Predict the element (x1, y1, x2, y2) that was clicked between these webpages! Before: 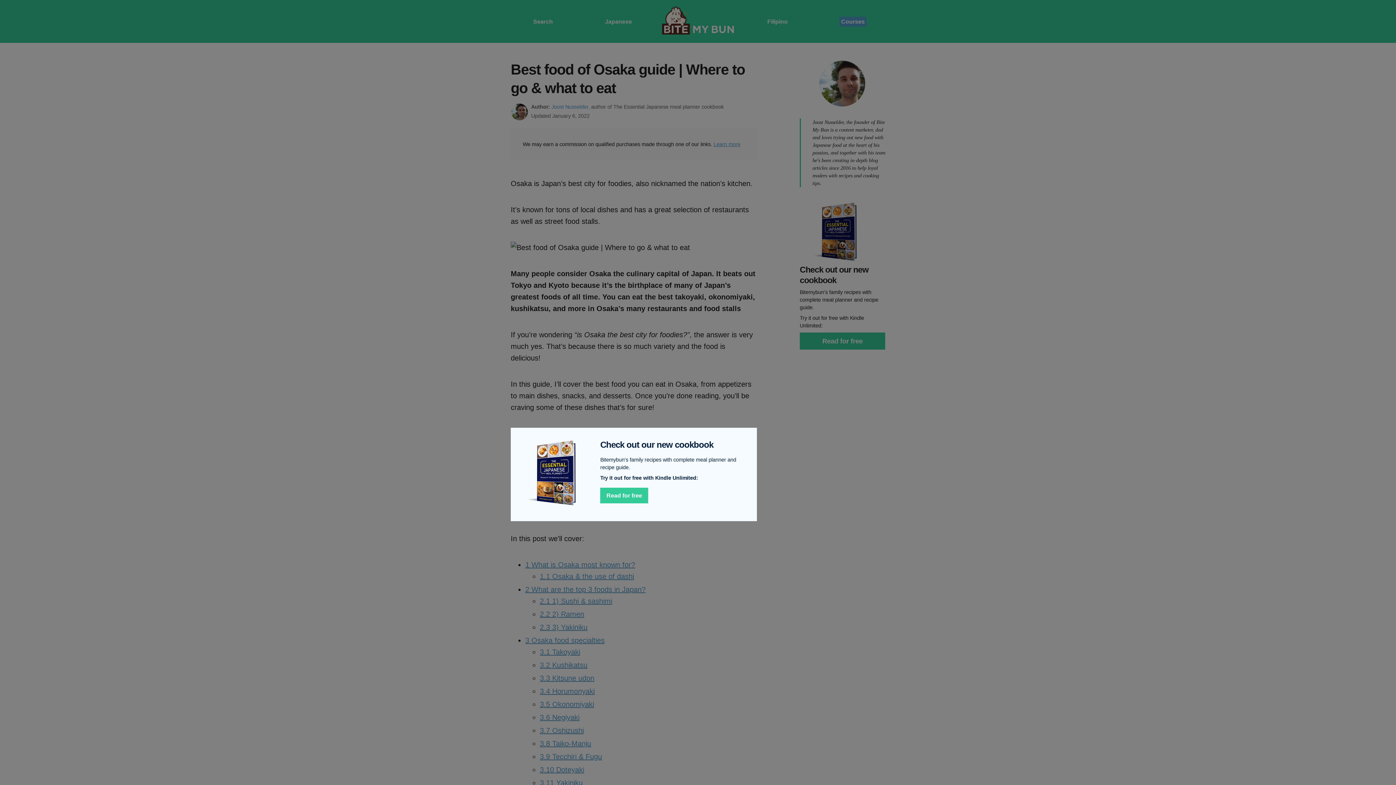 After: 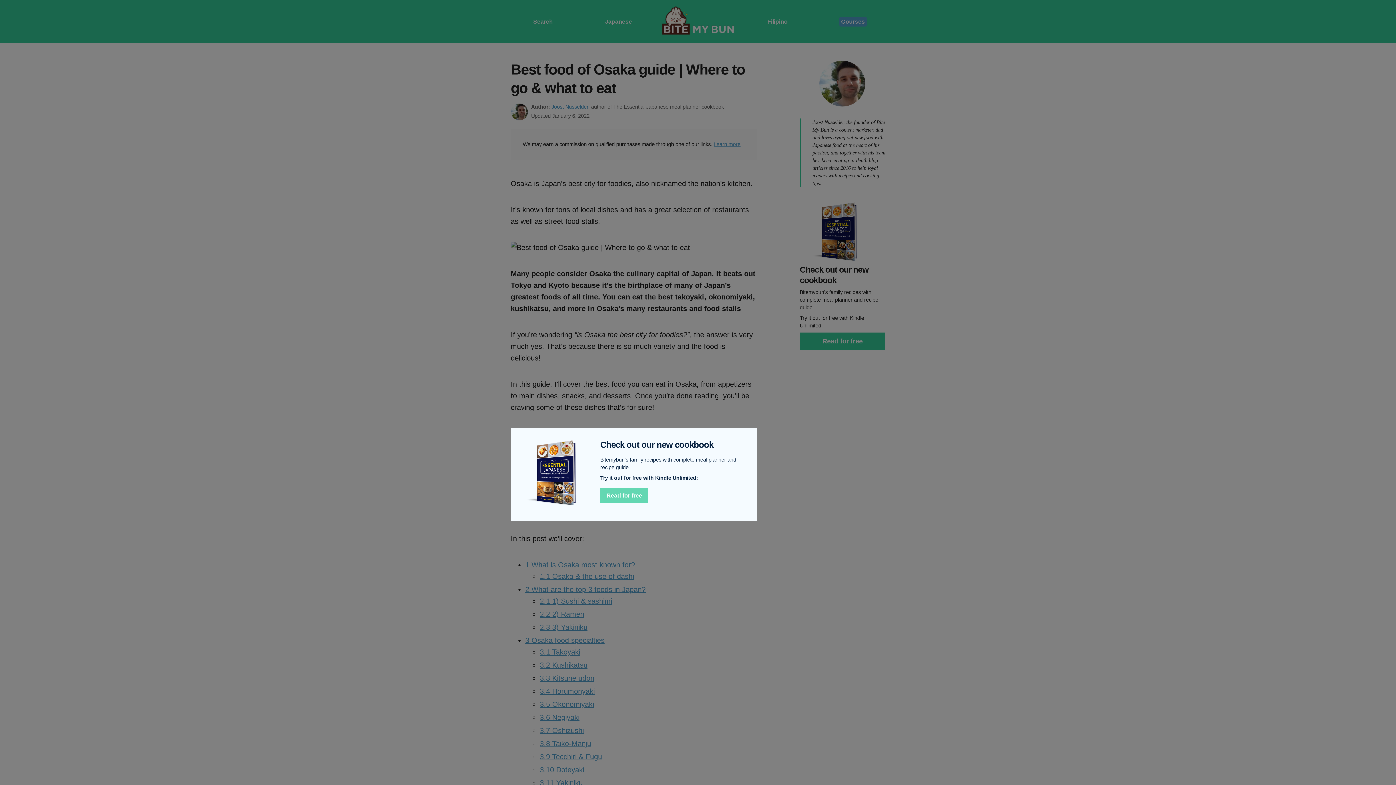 Action: label: Read for free bbox: (600, 488, 648, 503)